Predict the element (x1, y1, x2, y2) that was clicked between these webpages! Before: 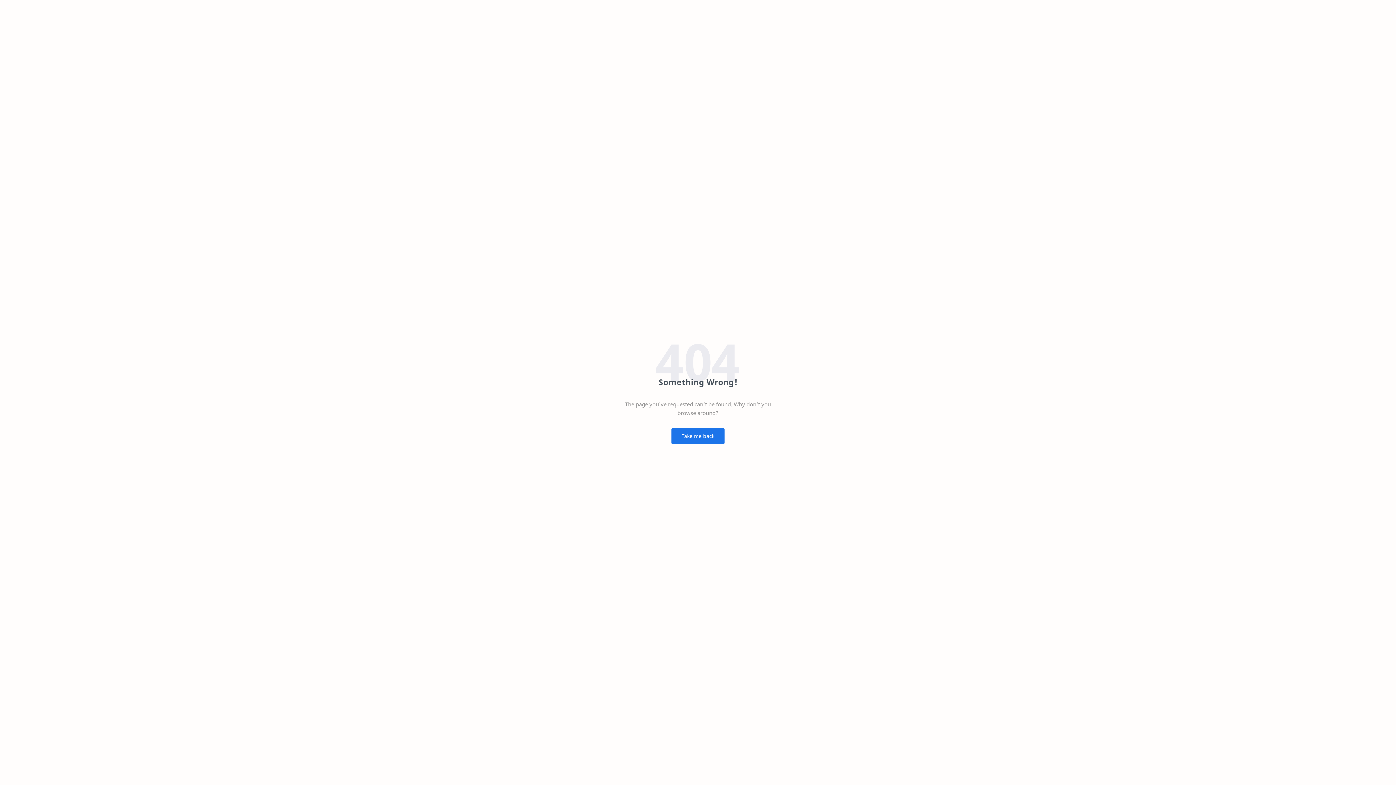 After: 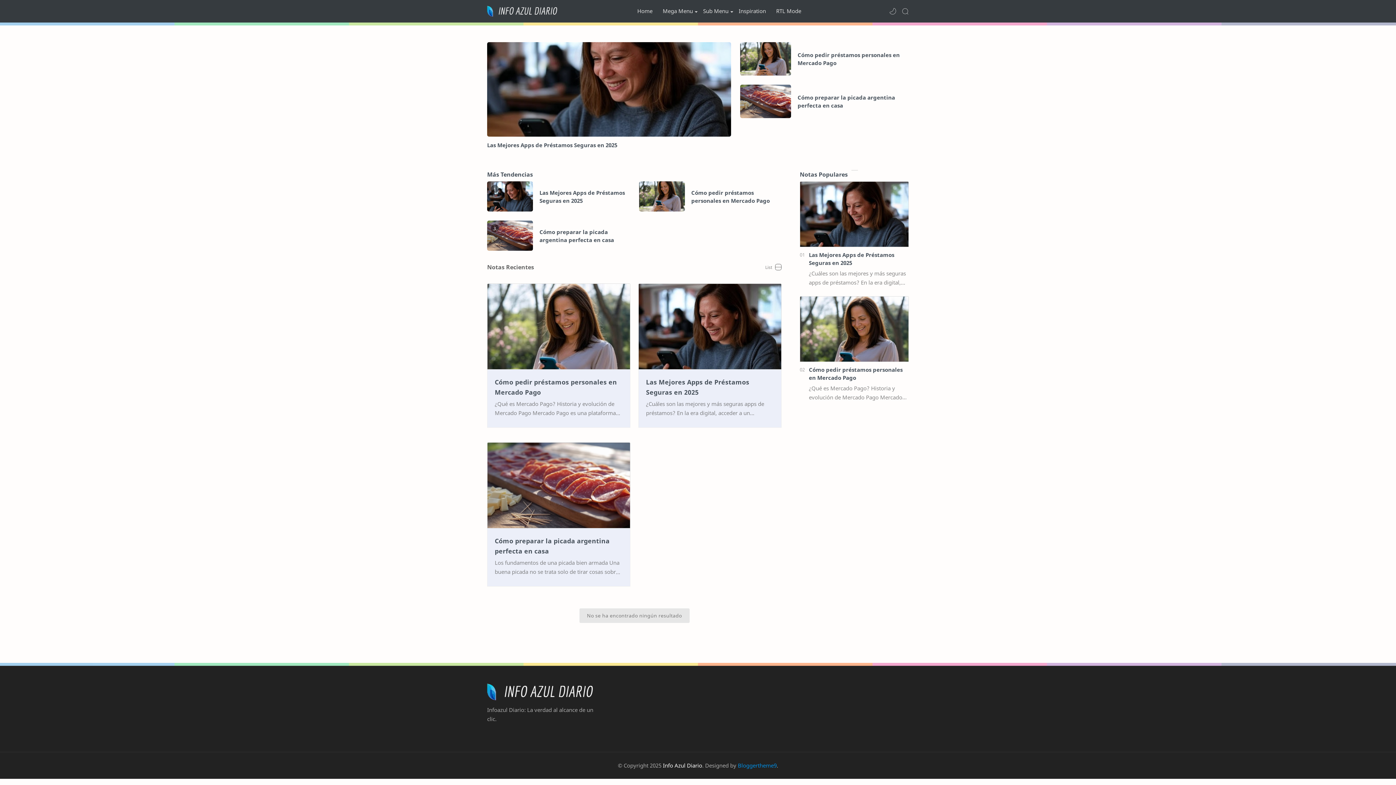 Action: label: Take me back bbox: (671, 428, 724, 444)